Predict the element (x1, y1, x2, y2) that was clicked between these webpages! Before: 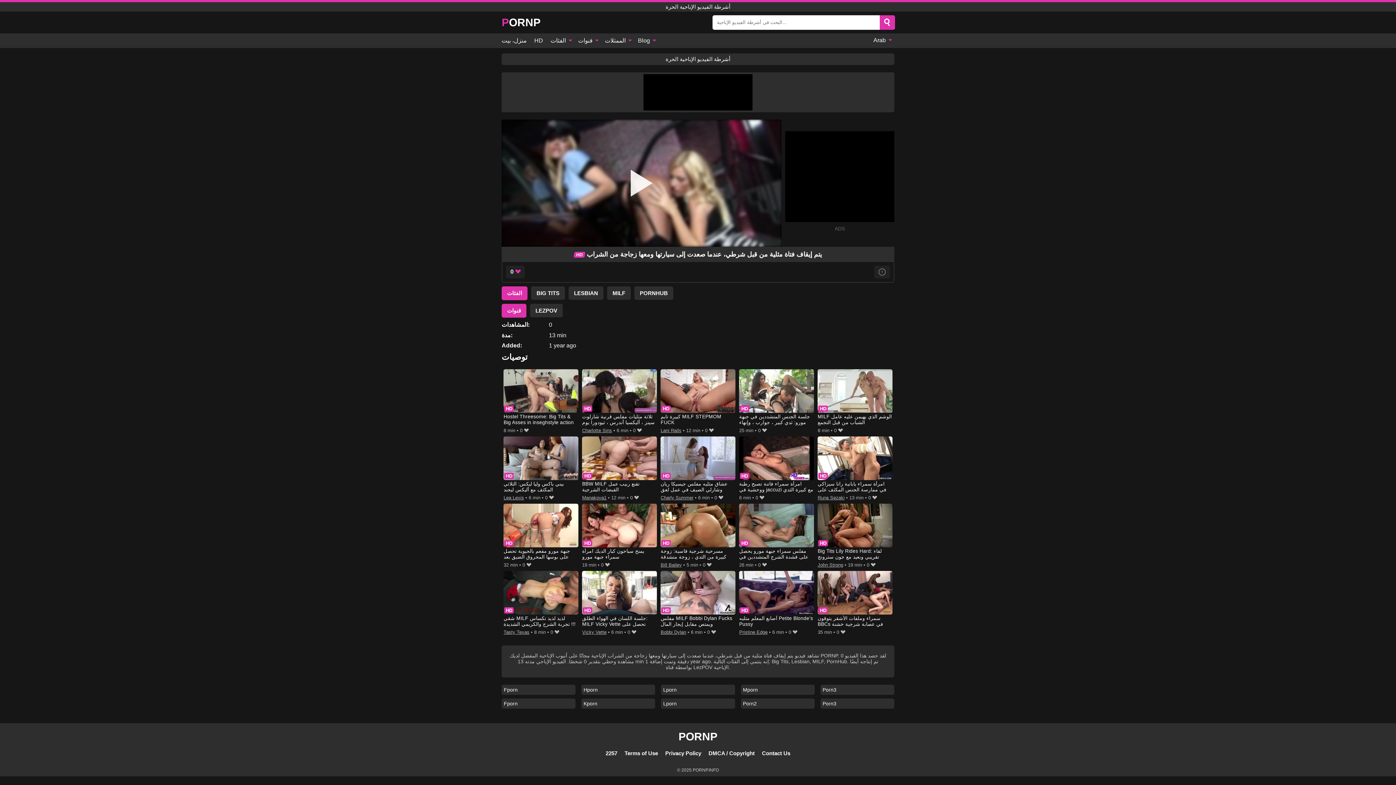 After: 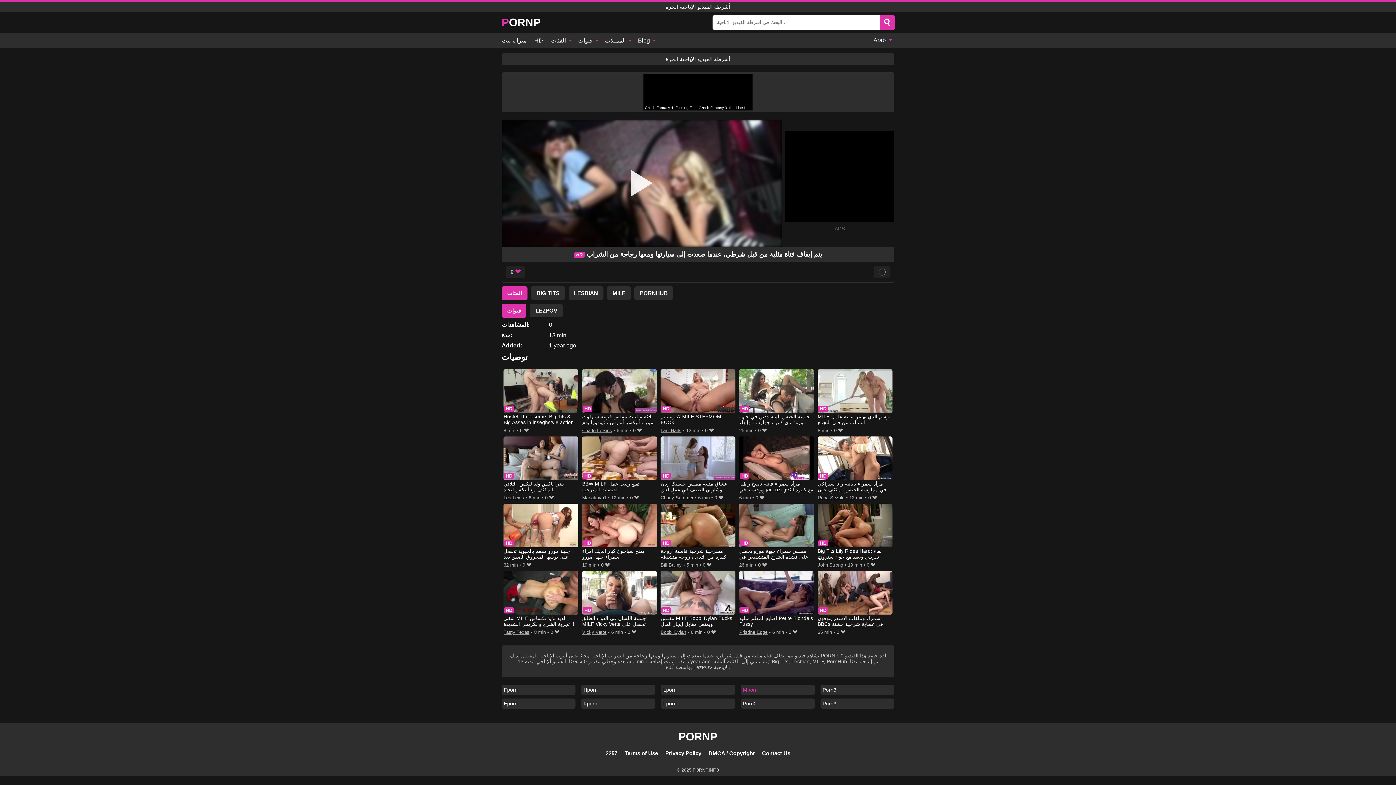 Action: bbox: (740, 685, 814, 695) label: Mporn